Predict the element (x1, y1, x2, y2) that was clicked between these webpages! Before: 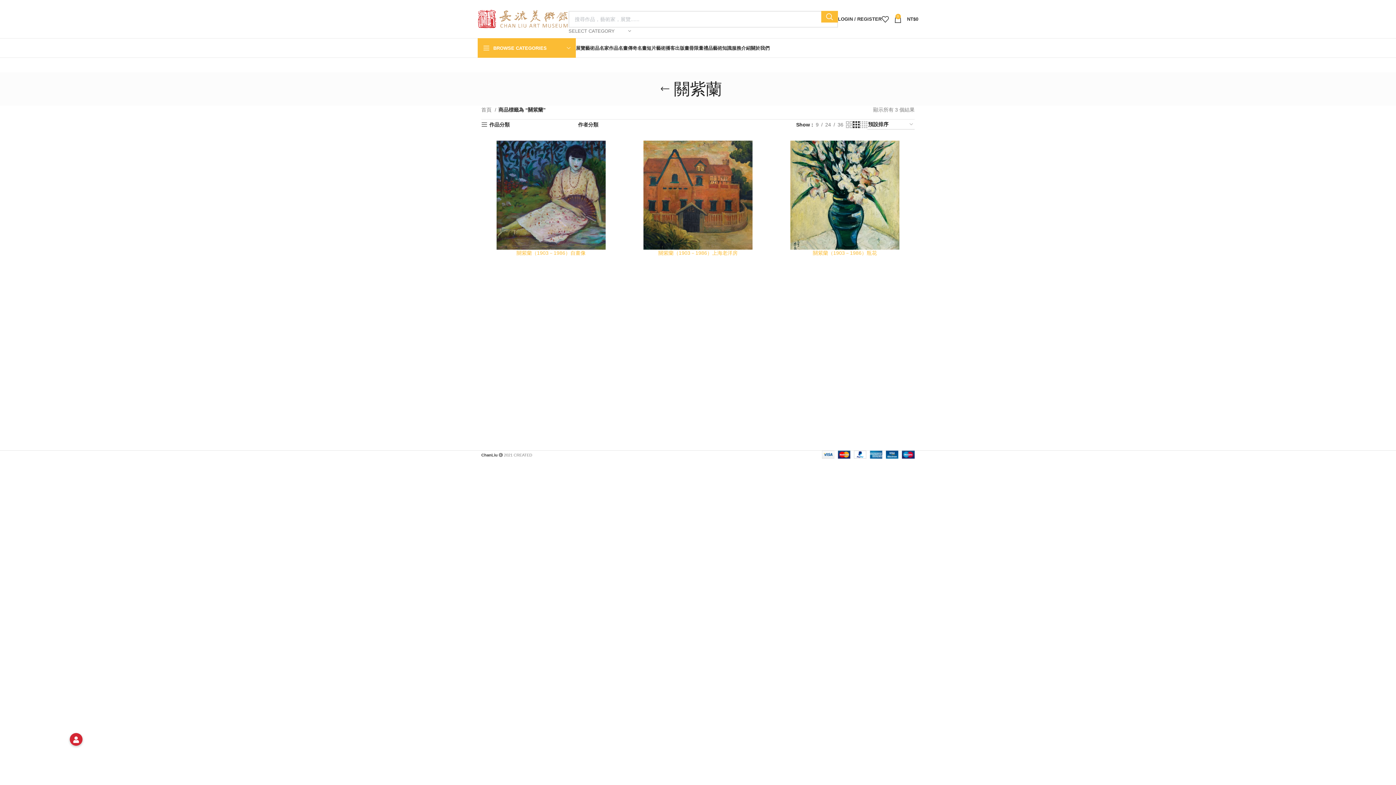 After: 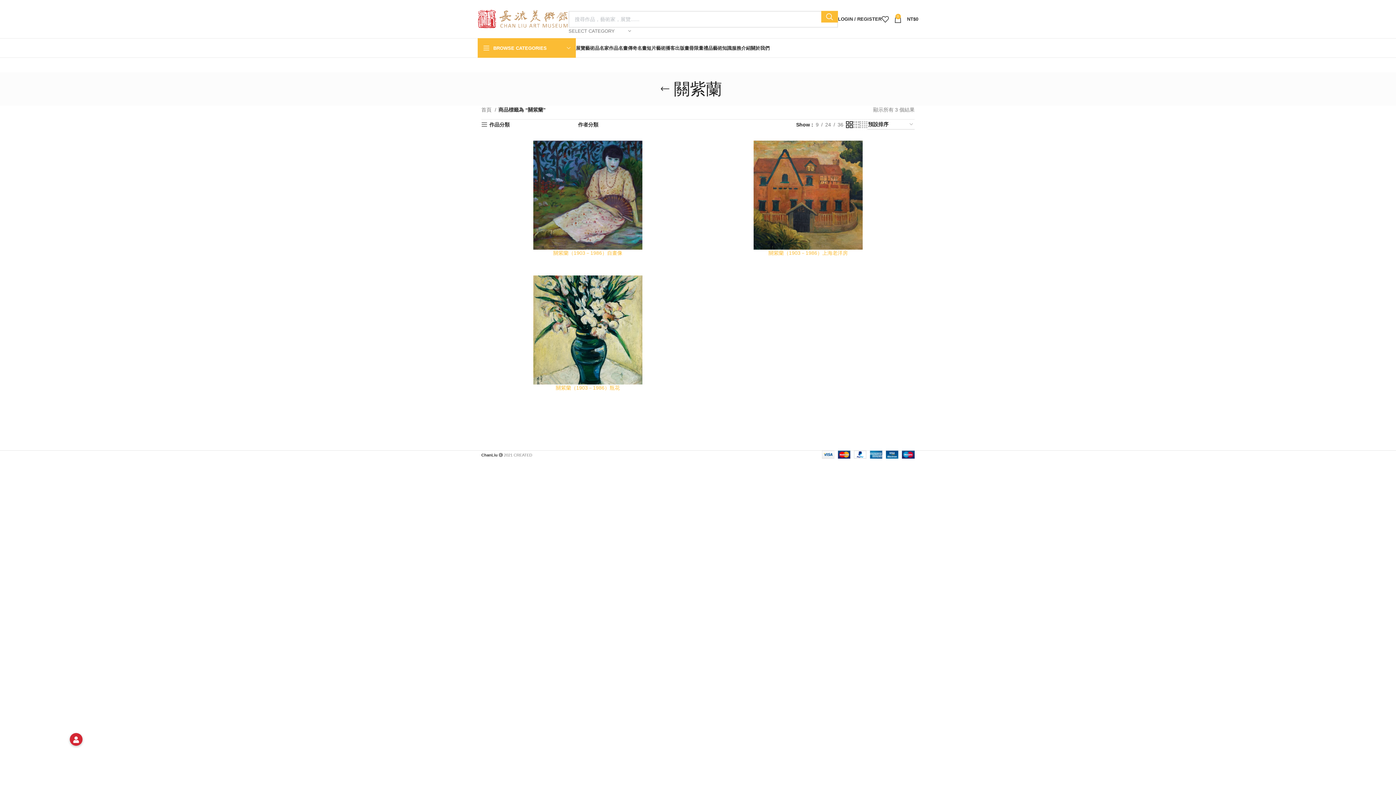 Action: label: Grid view 2 bbox: (846, 120, 853, 129)